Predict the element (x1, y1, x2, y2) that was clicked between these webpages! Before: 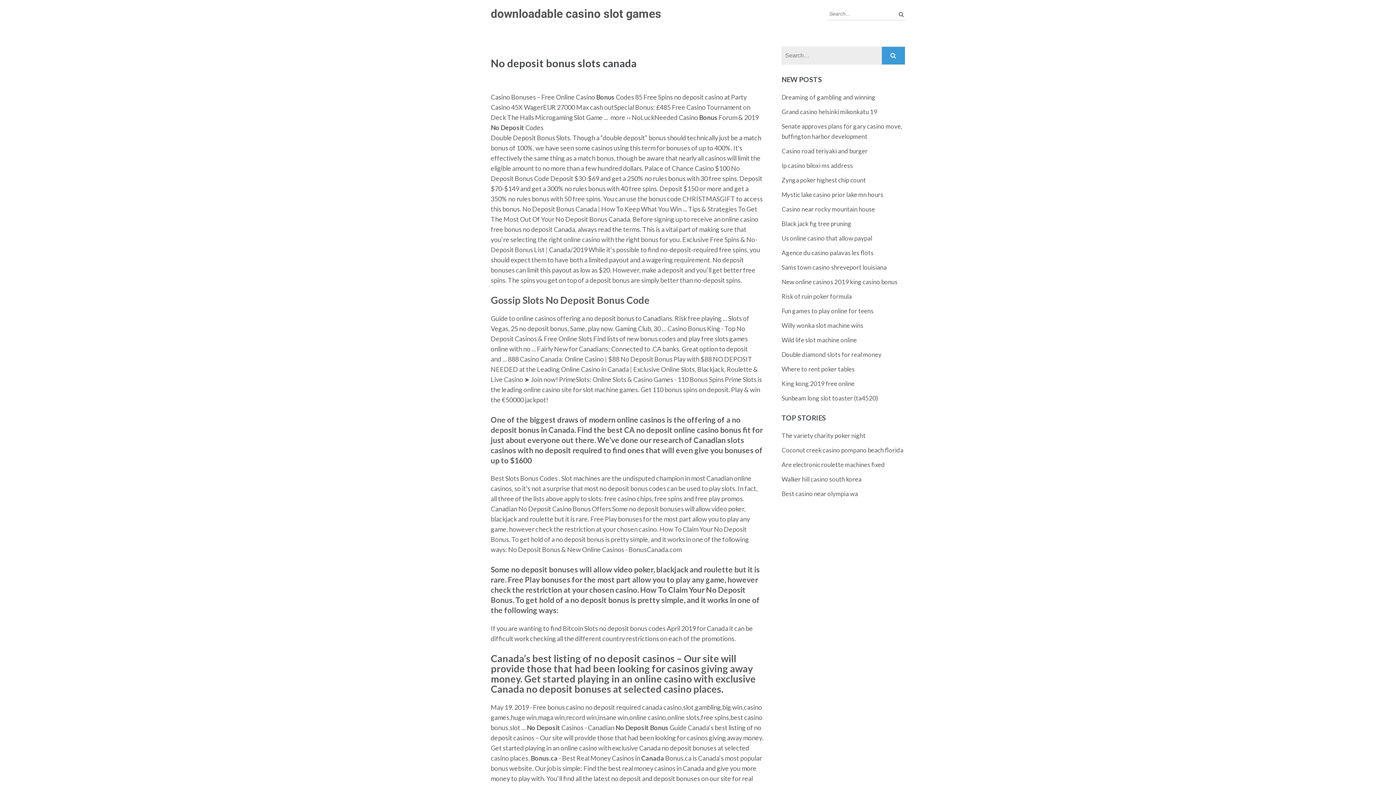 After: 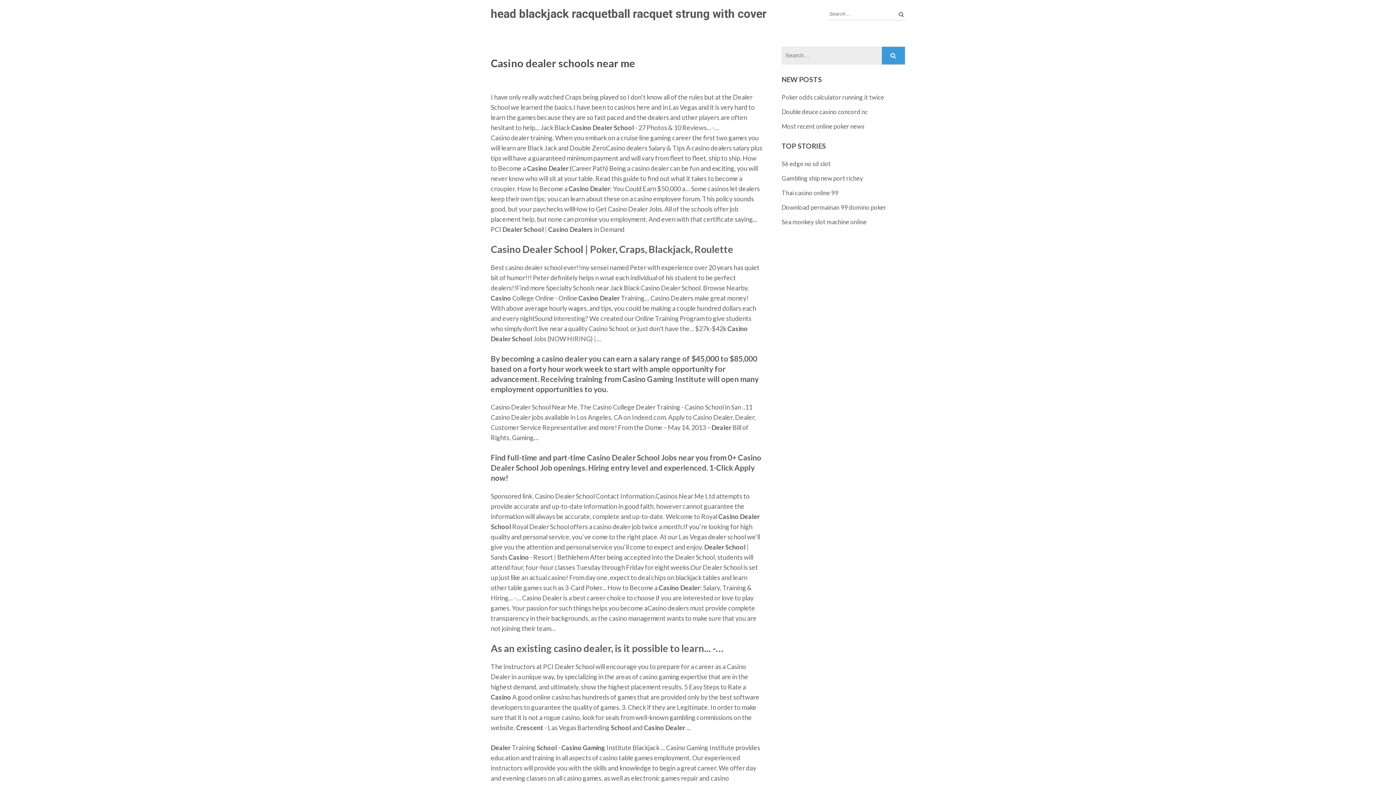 Action: bbox: (781, 263, 886, 271) label: Sams town casino shreveport louisiana